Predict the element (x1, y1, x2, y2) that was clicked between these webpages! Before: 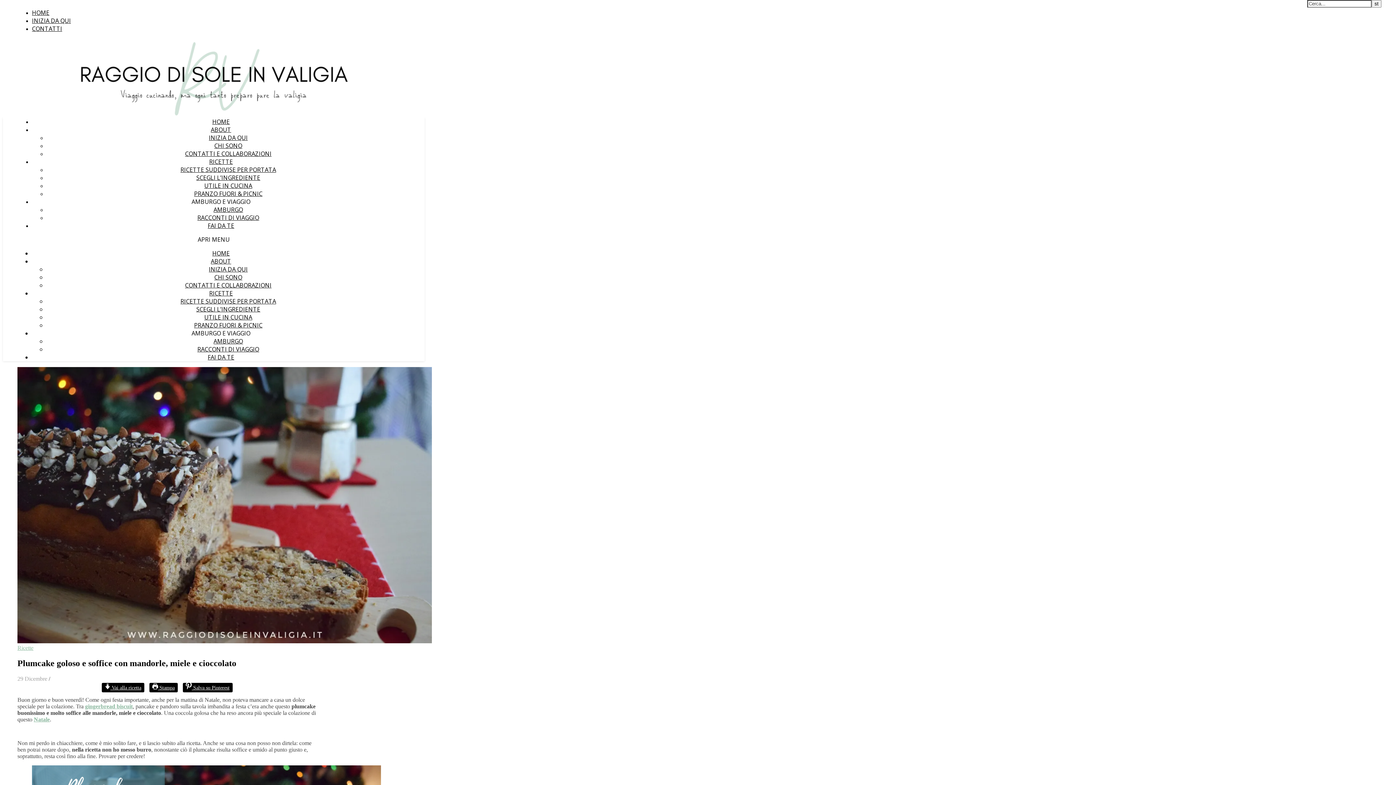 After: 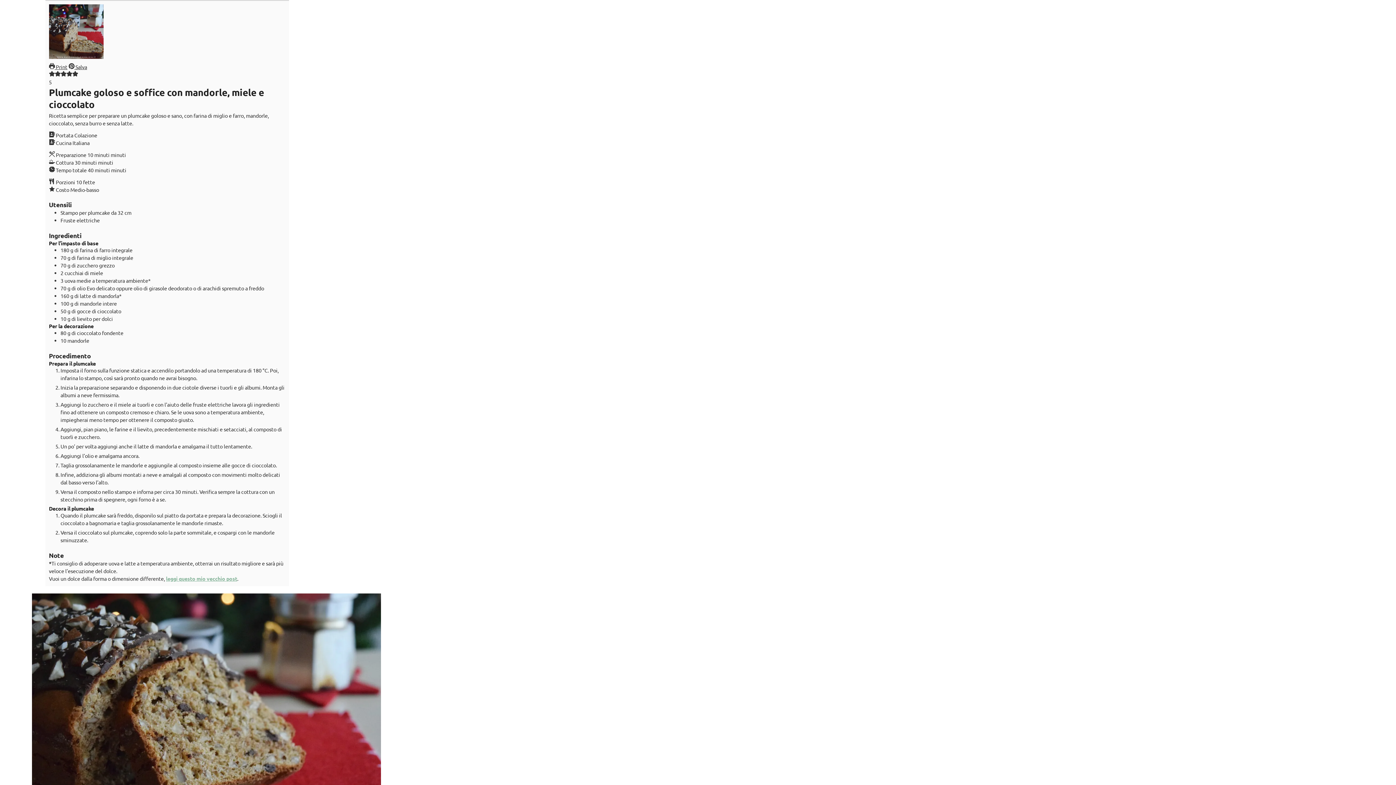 Action: bbox: (101, 683, 144, 692) label:  Vai alla ricetta